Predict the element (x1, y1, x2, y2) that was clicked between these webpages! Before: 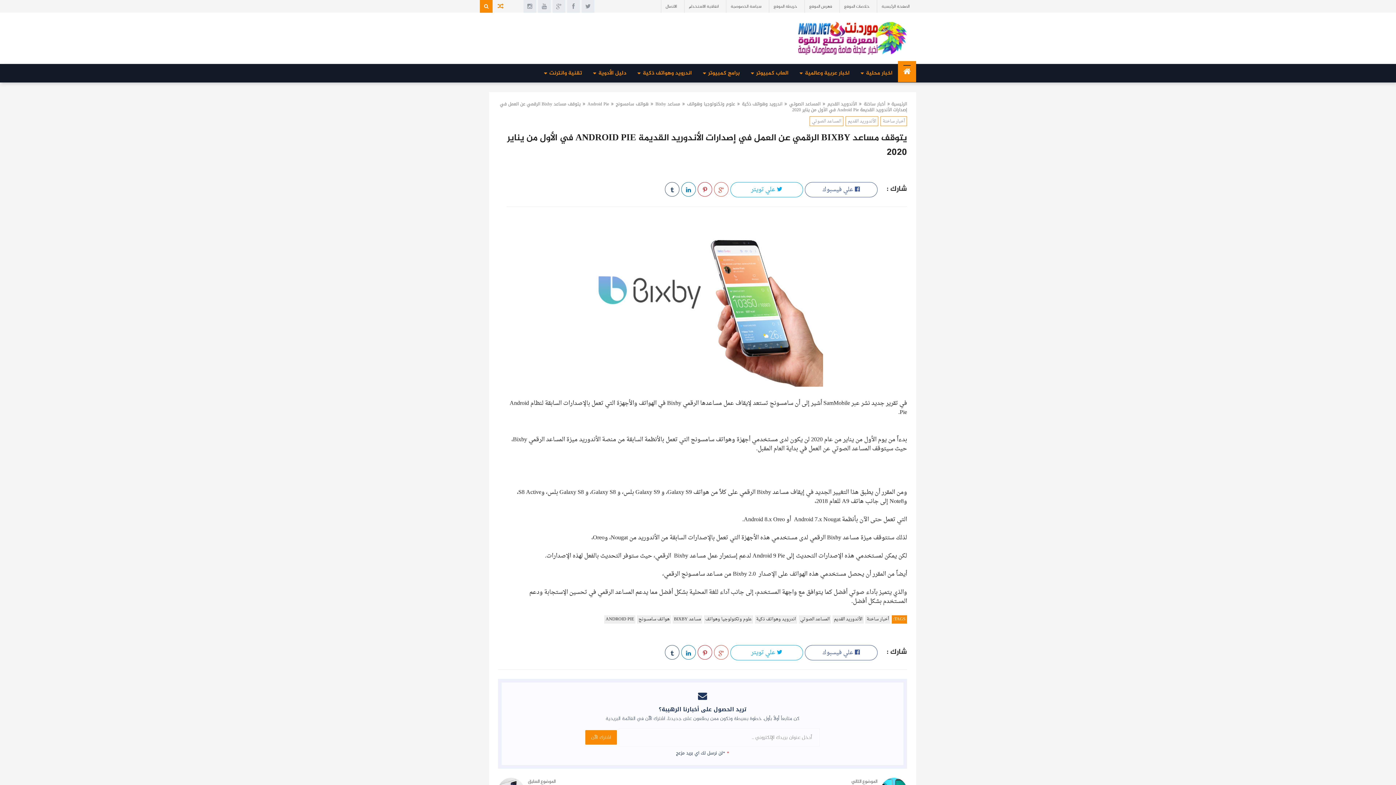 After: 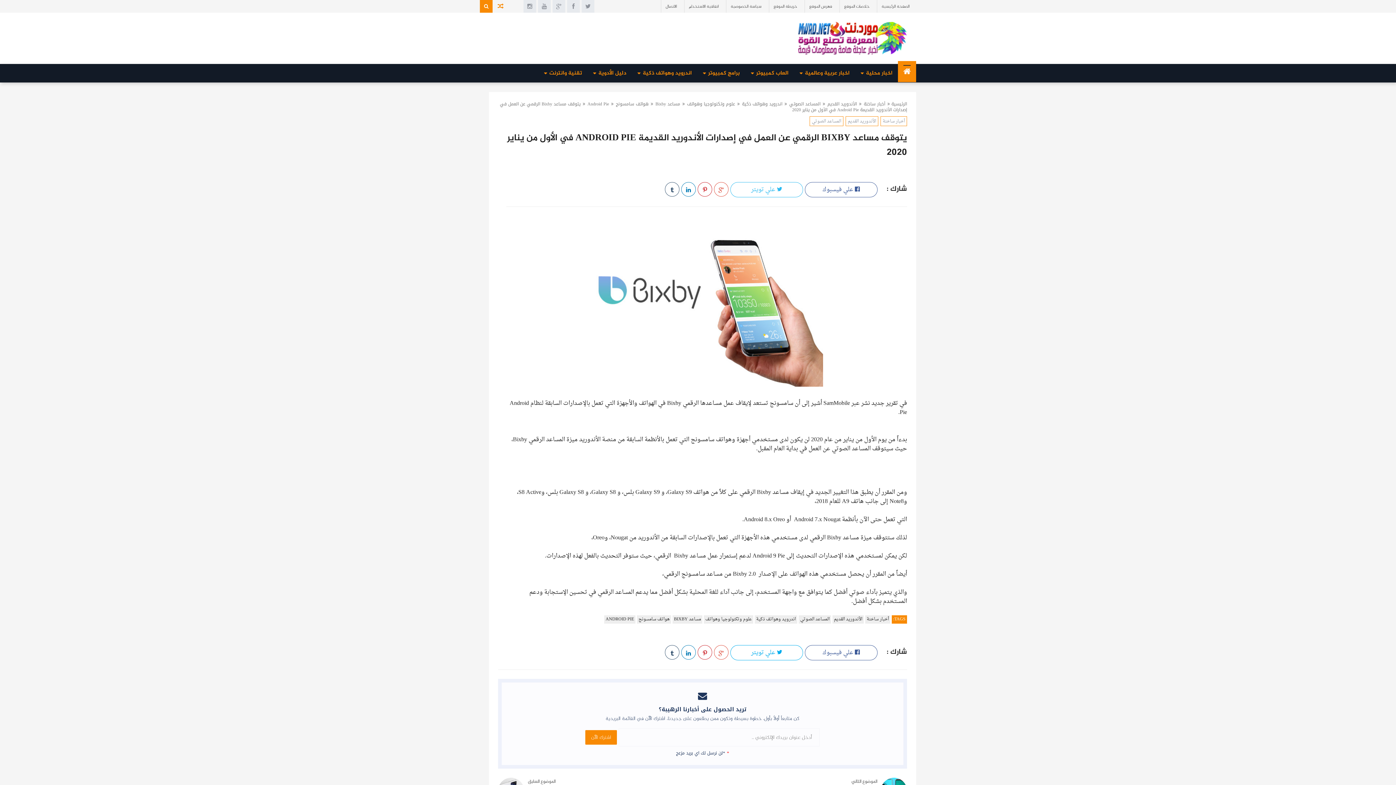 Action: bbox: (730, 182, 803, 197) label:  علي تويتر